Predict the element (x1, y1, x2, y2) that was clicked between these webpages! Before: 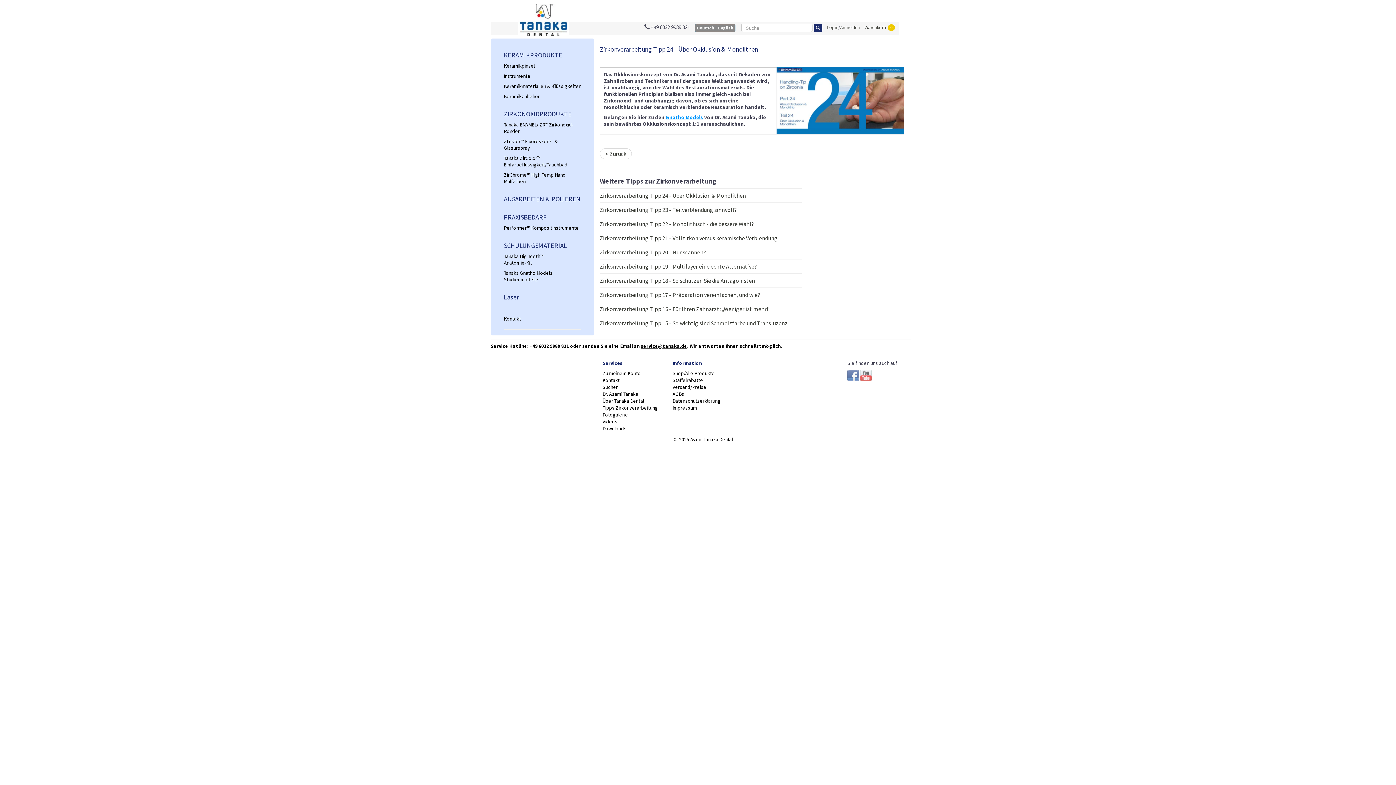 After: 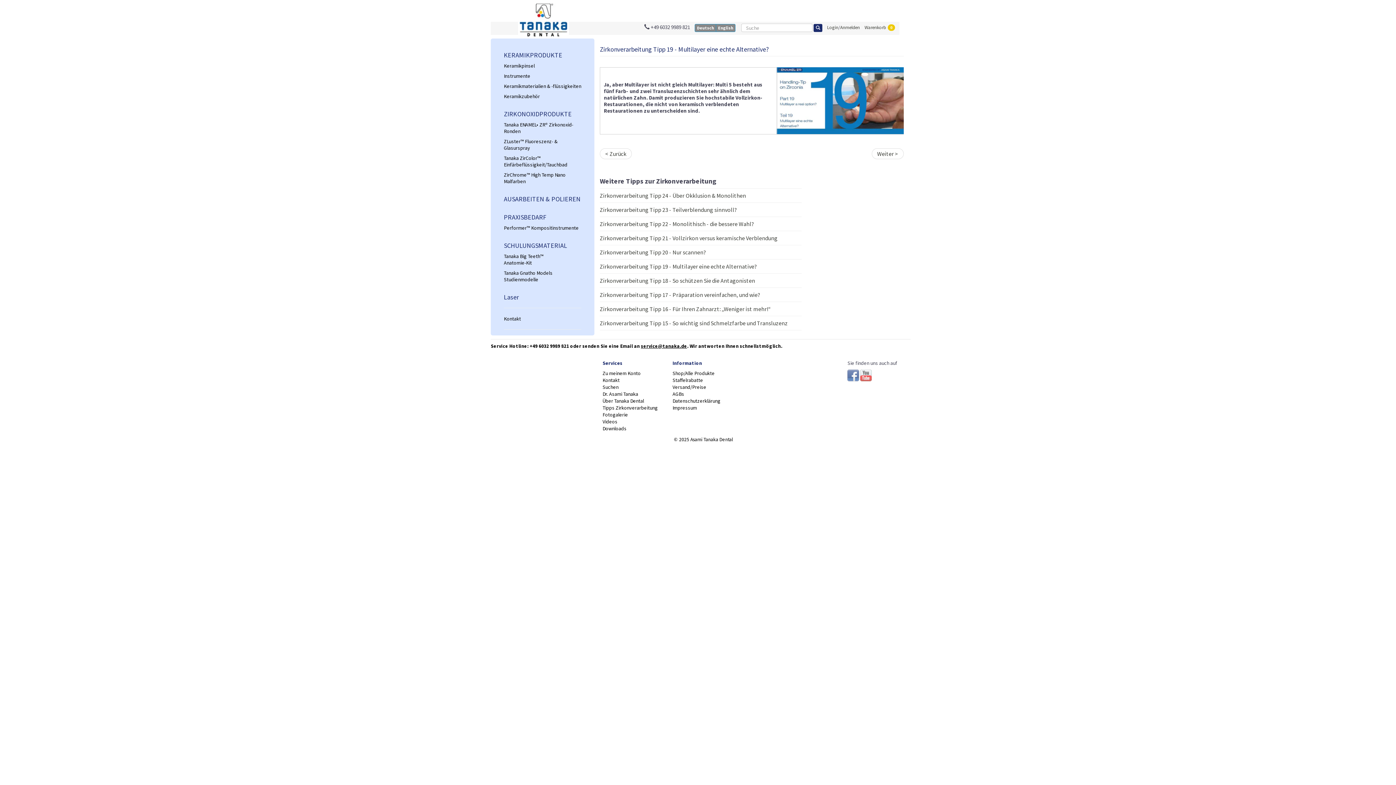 Action: bbox: (600, 263, 801, 273) label: Zirkonverarbeitung Tipp 19 - Multilayer eine echte Alternative?